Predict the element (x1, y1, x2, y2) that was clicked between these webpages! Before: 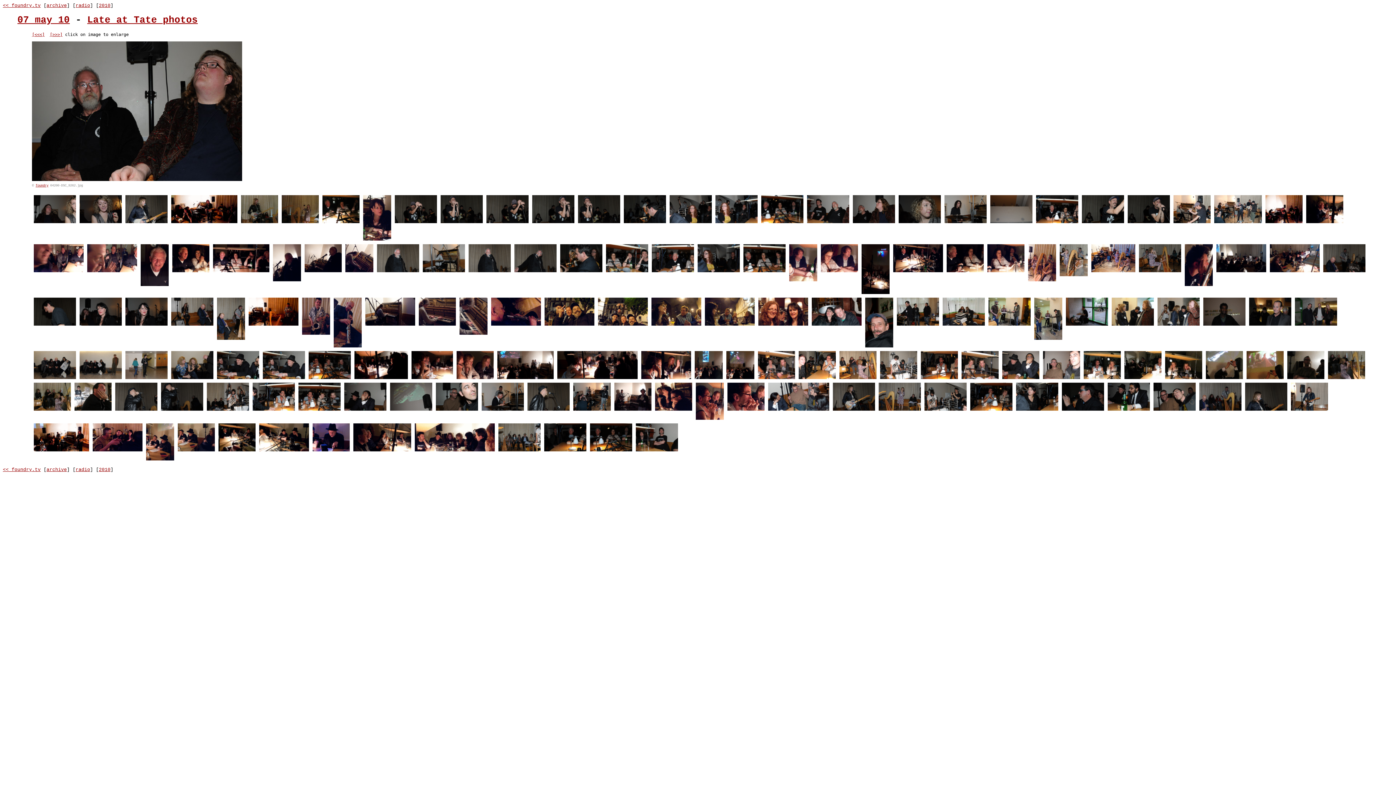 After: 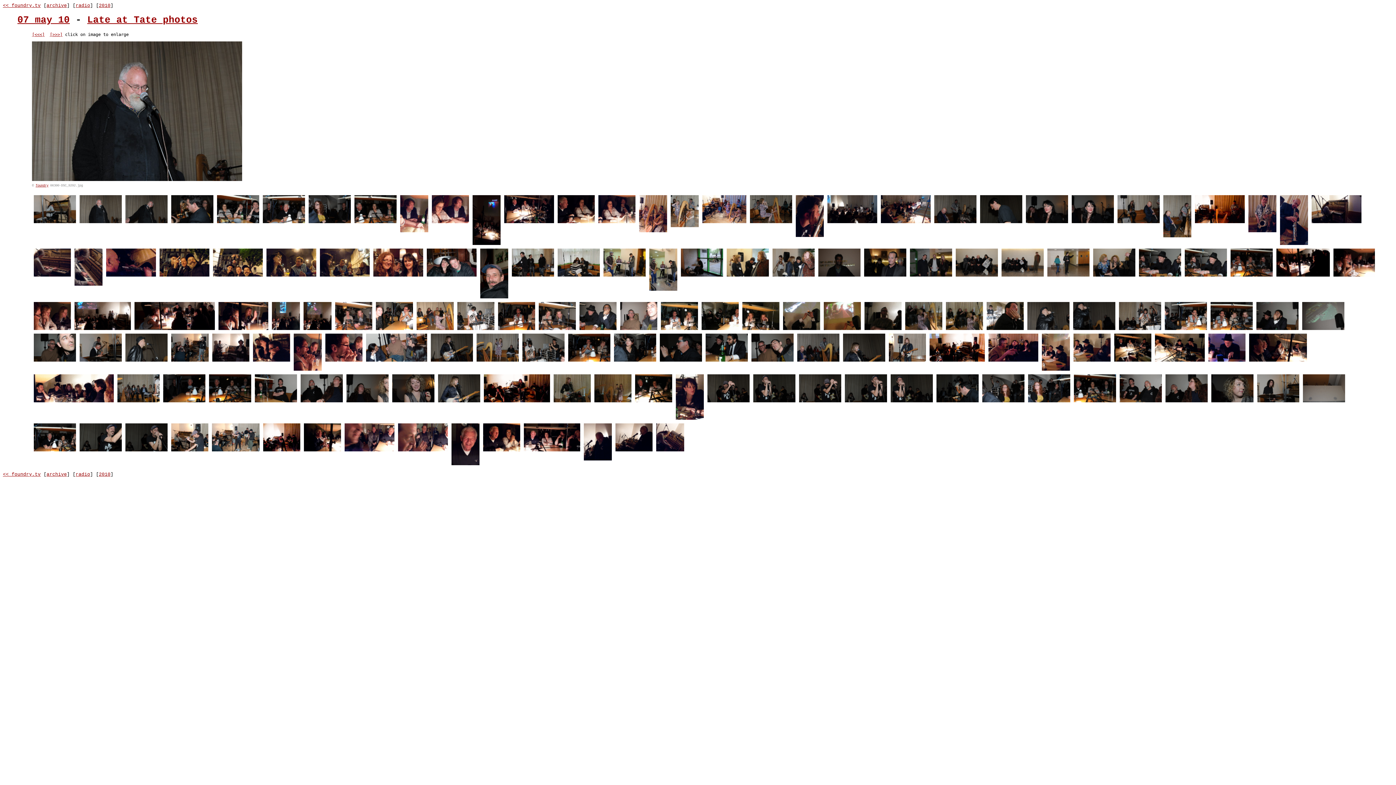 Action: bbox: (375, 242, 421, 247)